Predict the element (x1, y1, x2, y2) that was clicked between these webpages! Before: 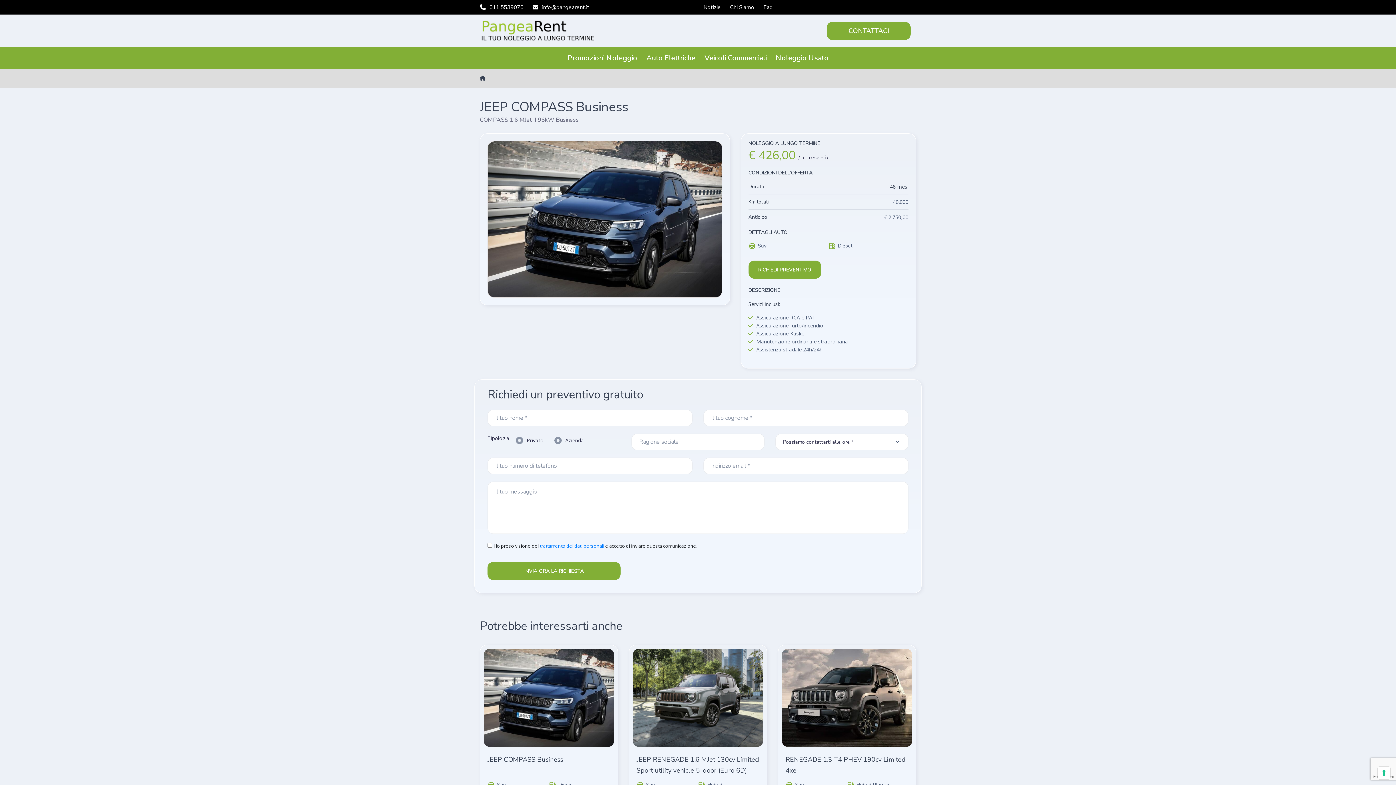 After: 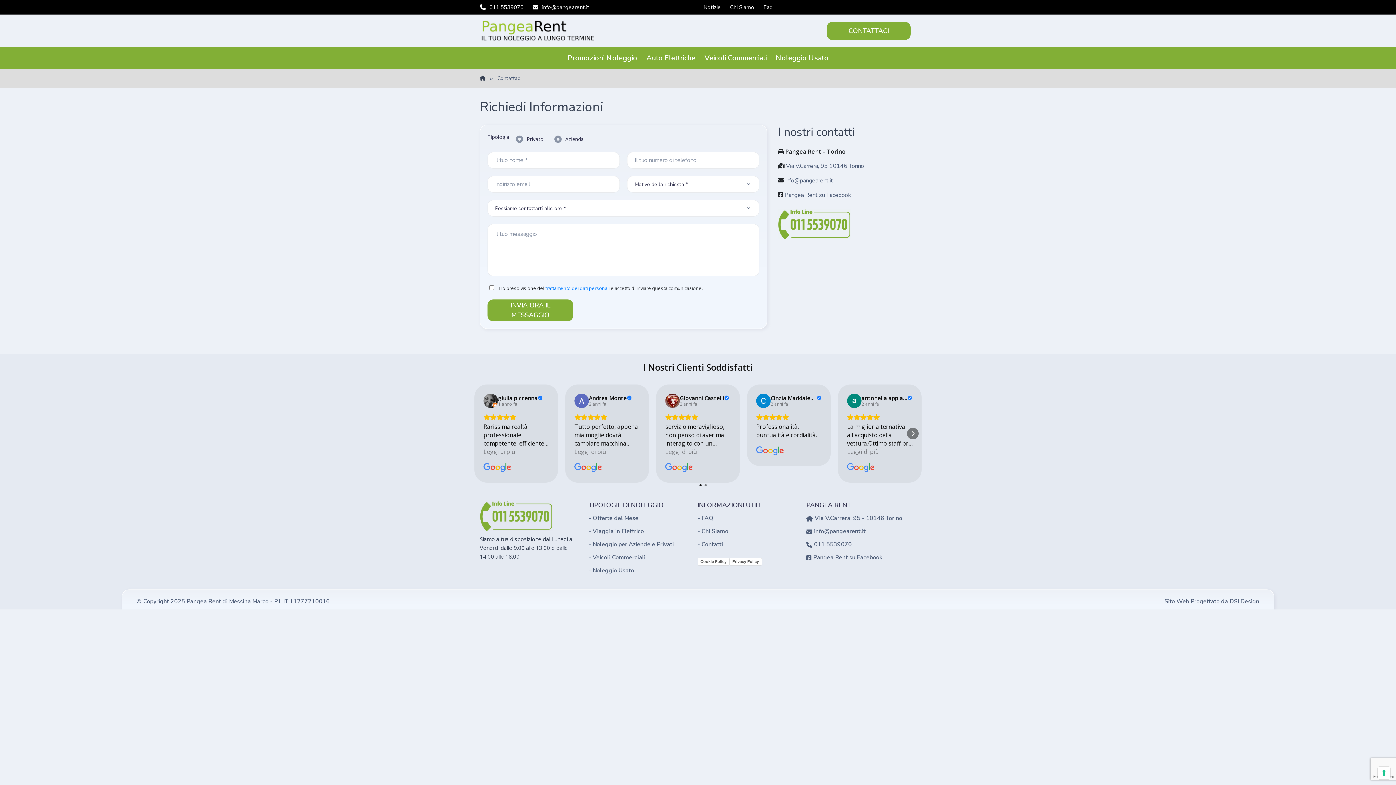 Action: bbox: (826, 21, 910, 40) label: CONTATTACI